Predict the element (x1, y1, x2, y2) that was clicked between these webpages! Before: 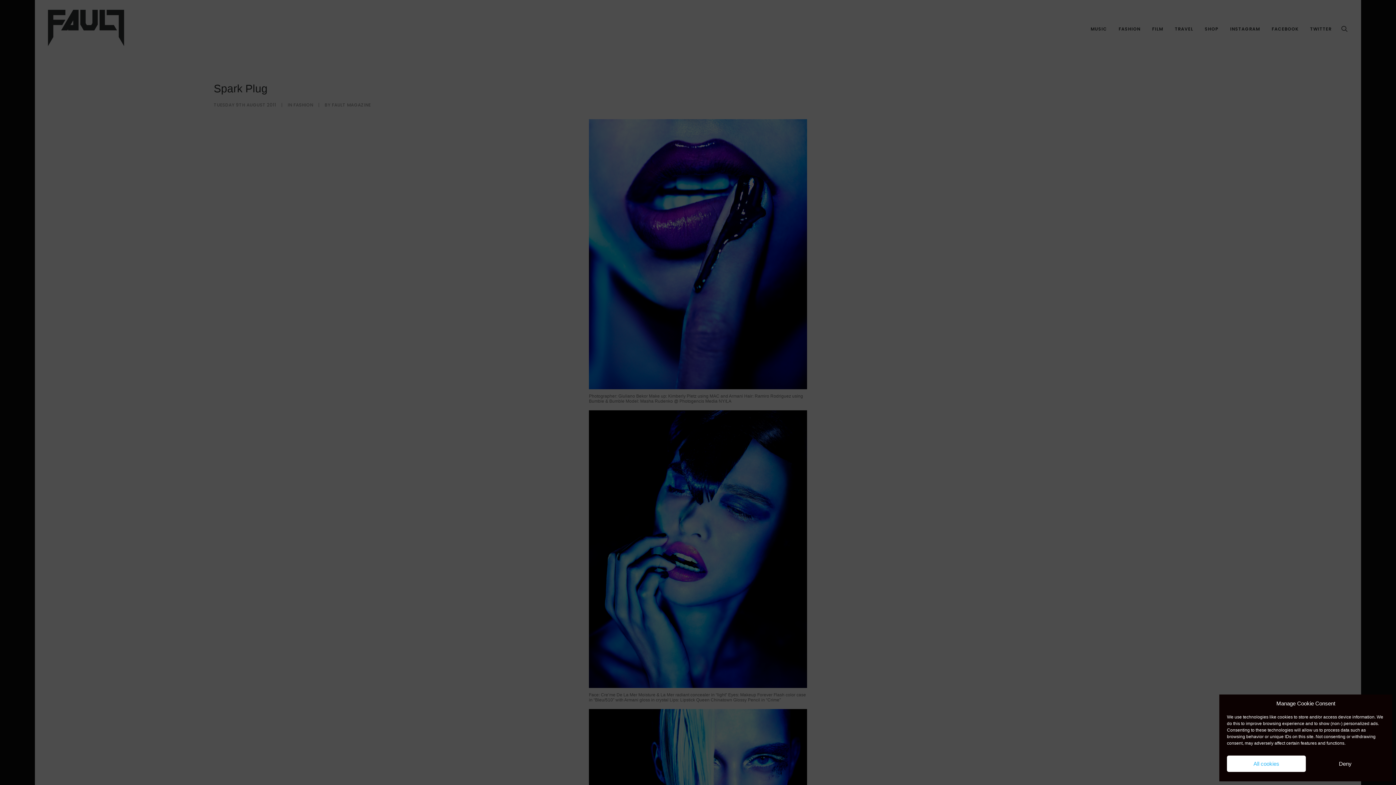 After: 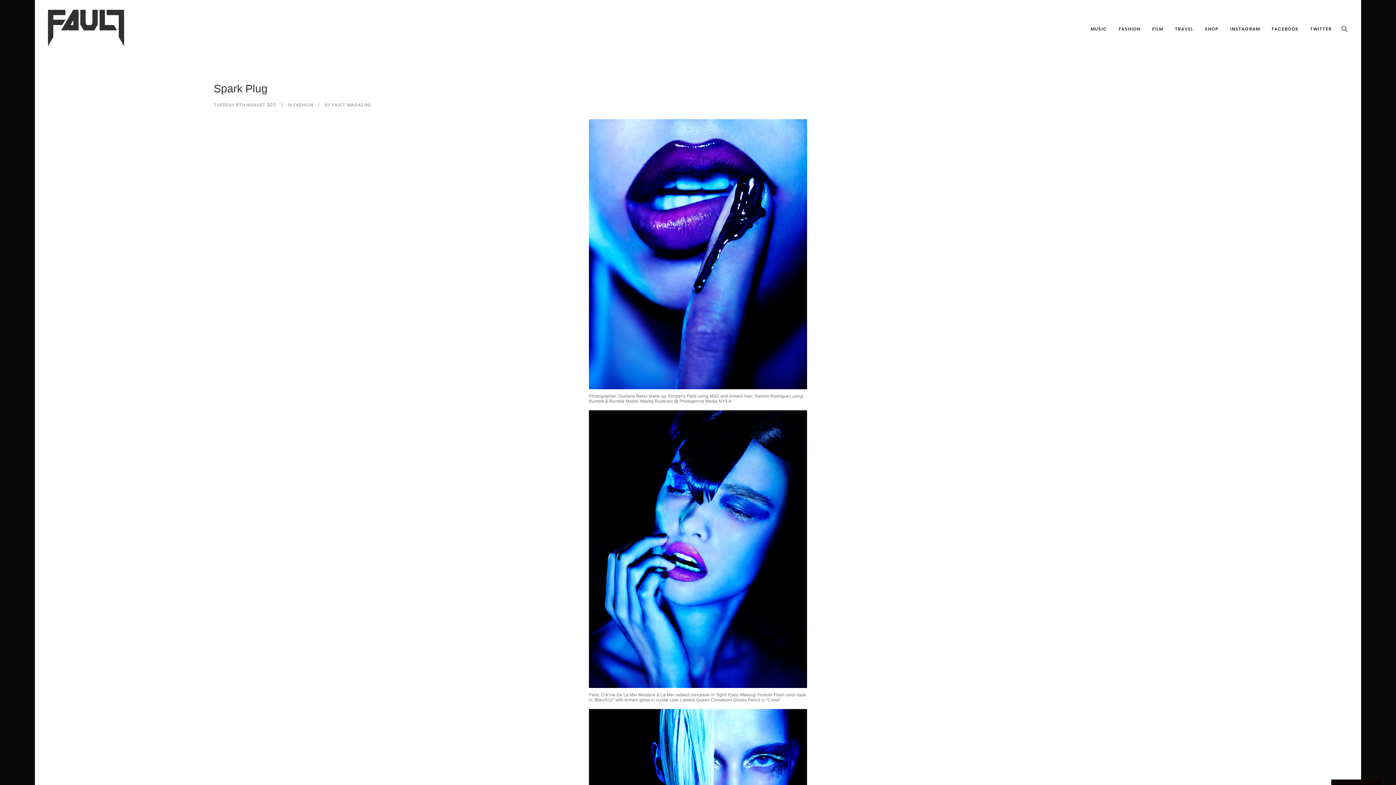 Action: bbox: (1227, 756, 1306, 772) label: All cookies